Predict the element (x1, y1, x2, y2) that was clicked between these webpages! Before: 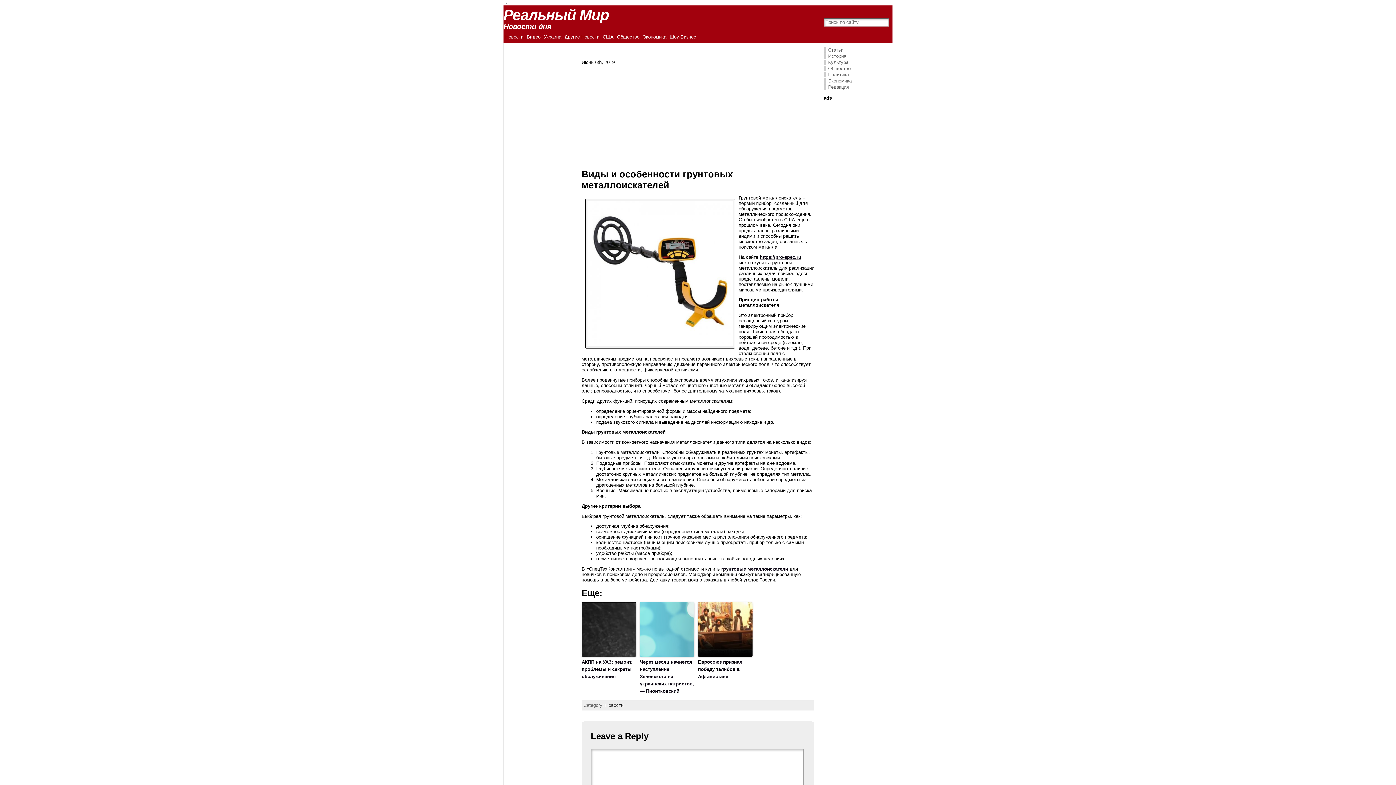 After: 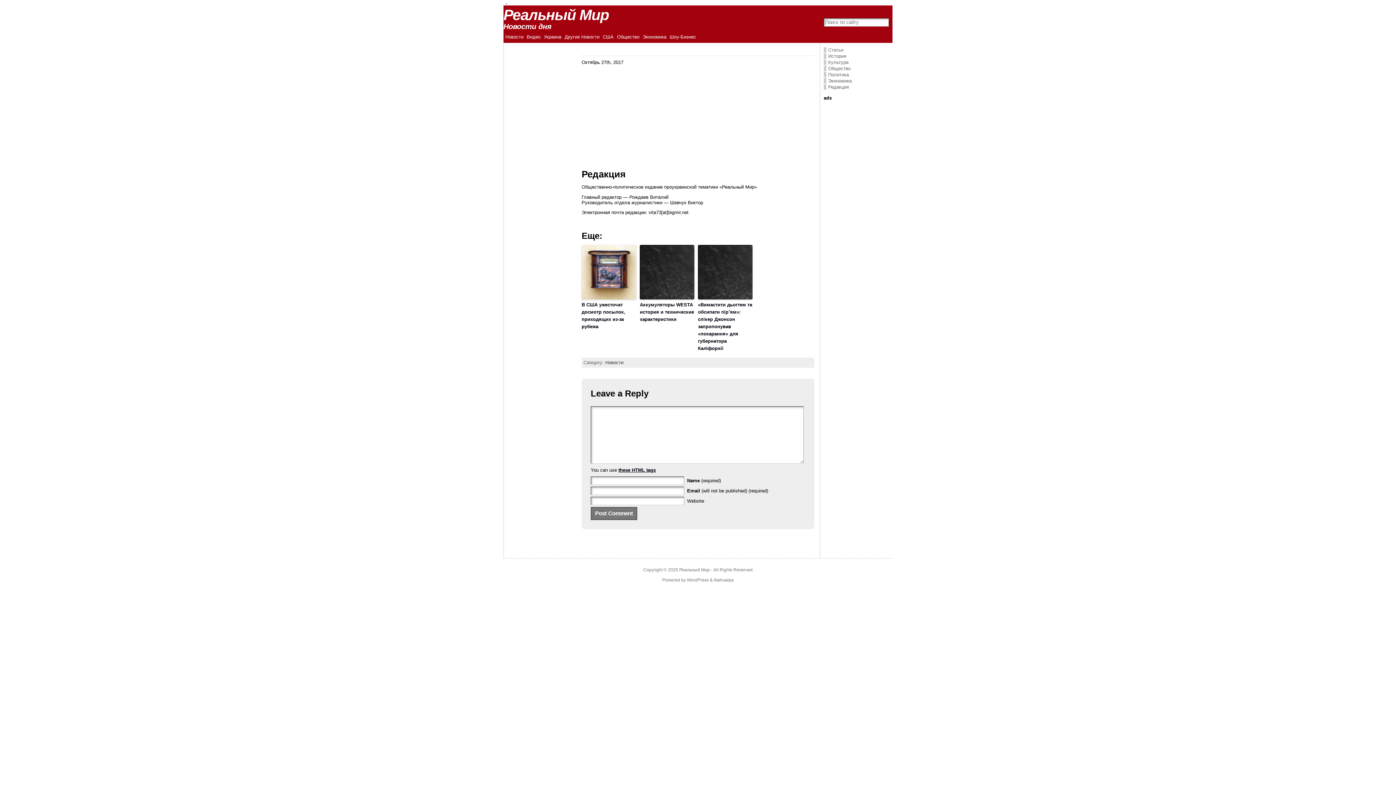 Action: bbox: (824, 84, 889, 89) label: Редакция